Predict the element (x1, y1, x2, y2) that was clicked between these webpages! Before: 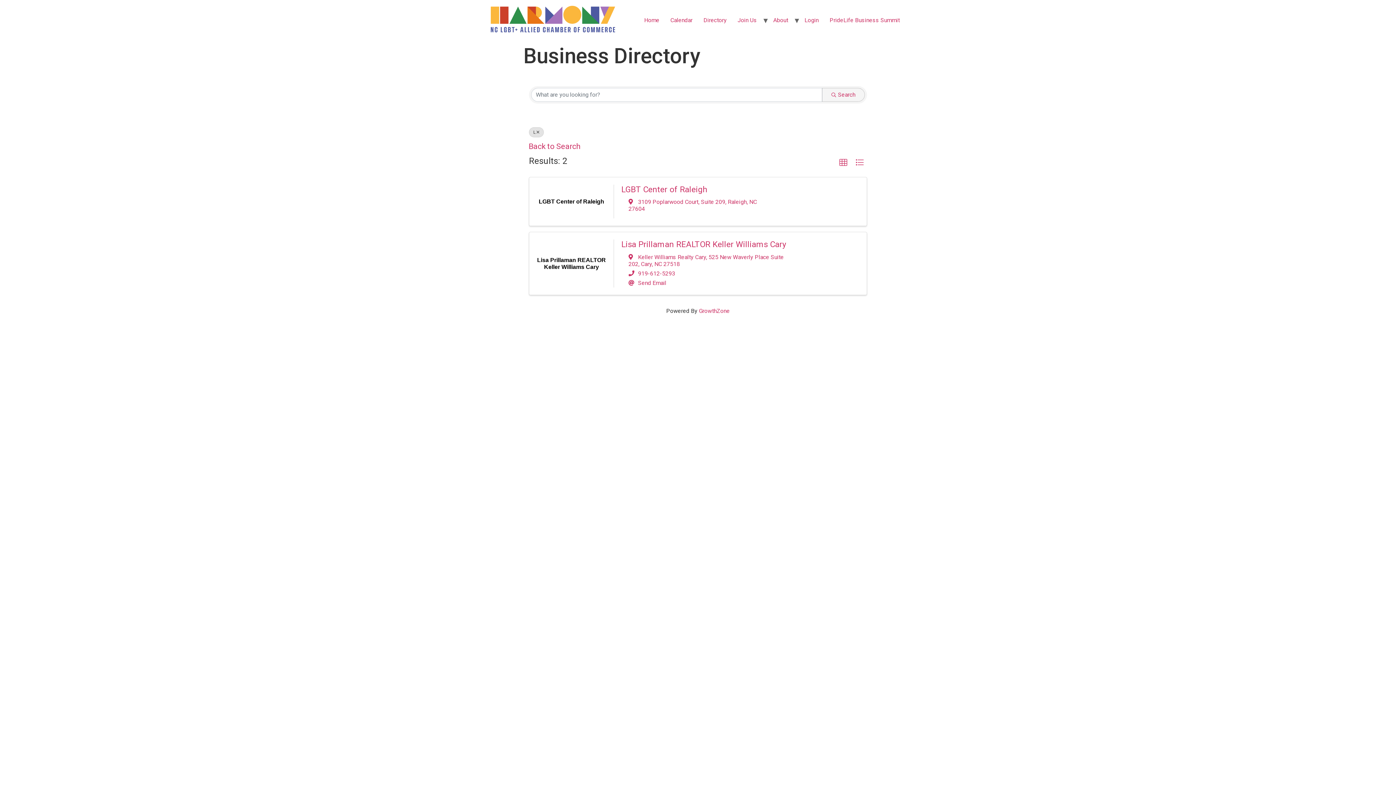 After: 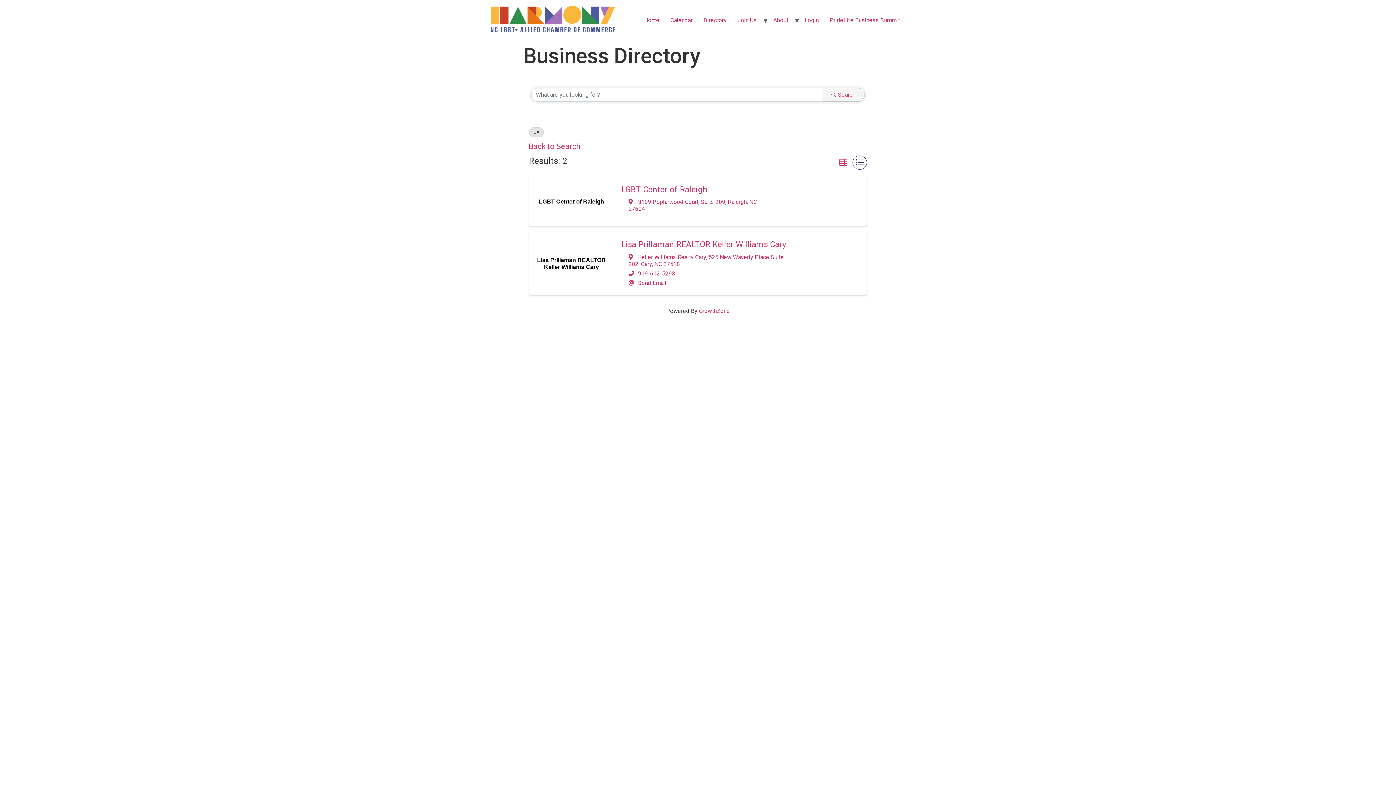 Action: bbox: (852, 155, 867, 169) label: List View button